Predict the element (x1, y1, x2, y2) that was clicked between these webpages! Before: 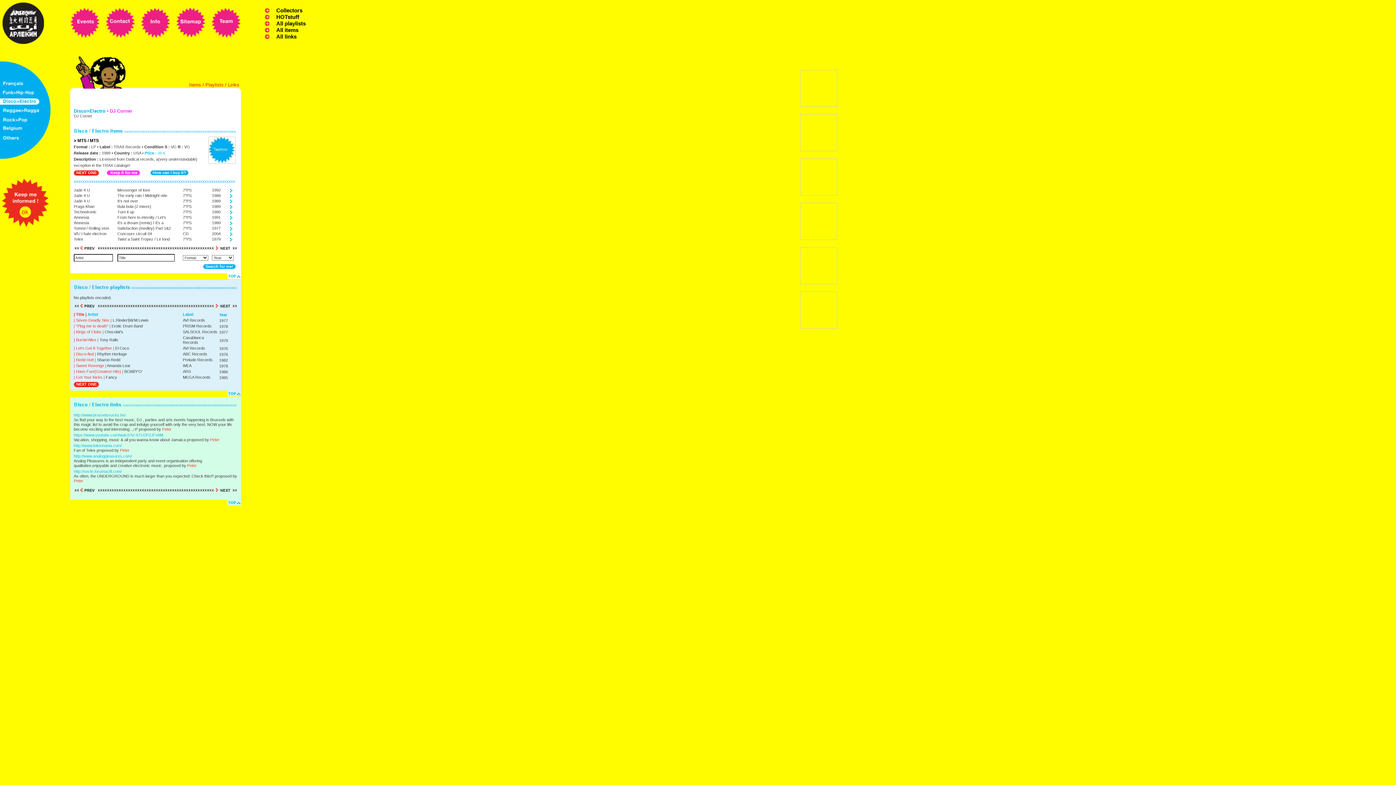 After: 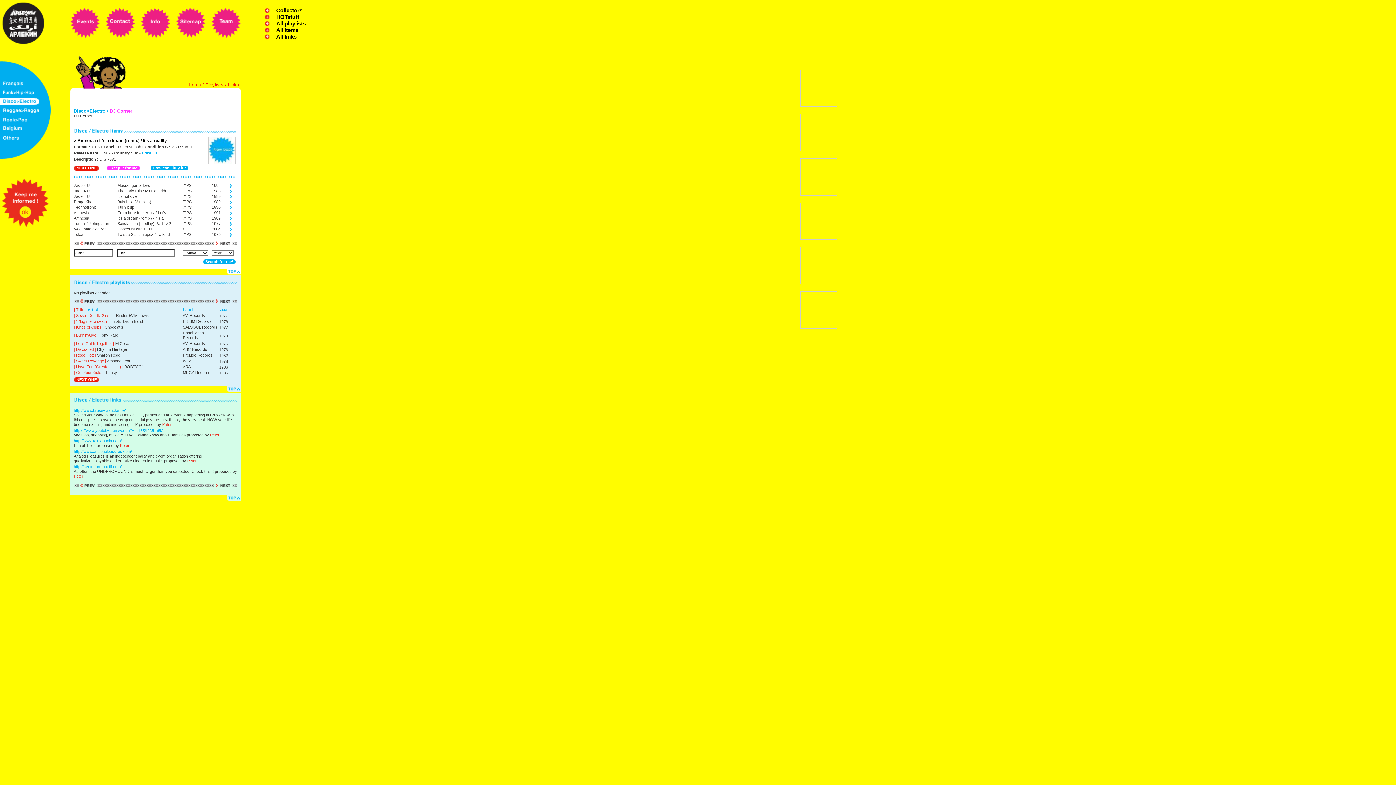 Action: bbox: (230, 220, 232, 226)